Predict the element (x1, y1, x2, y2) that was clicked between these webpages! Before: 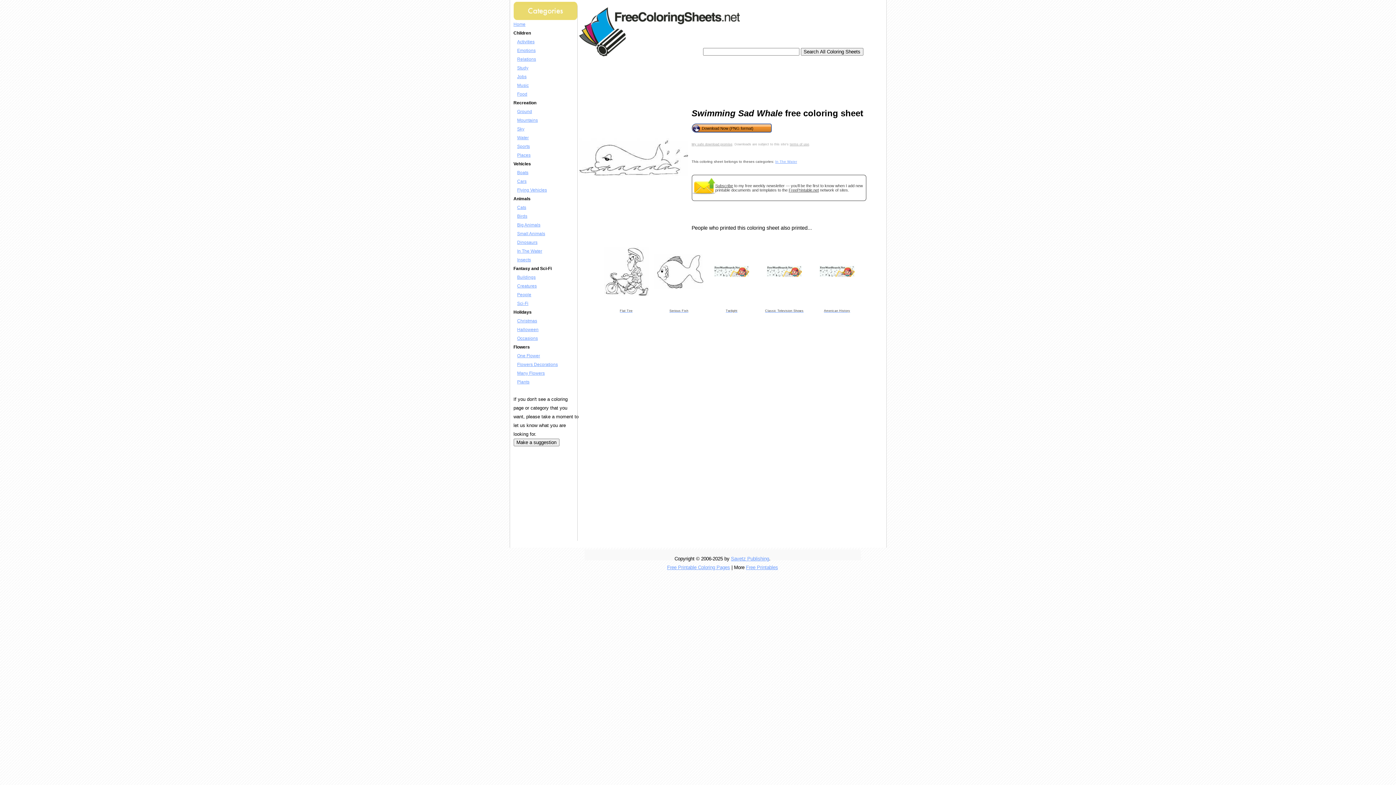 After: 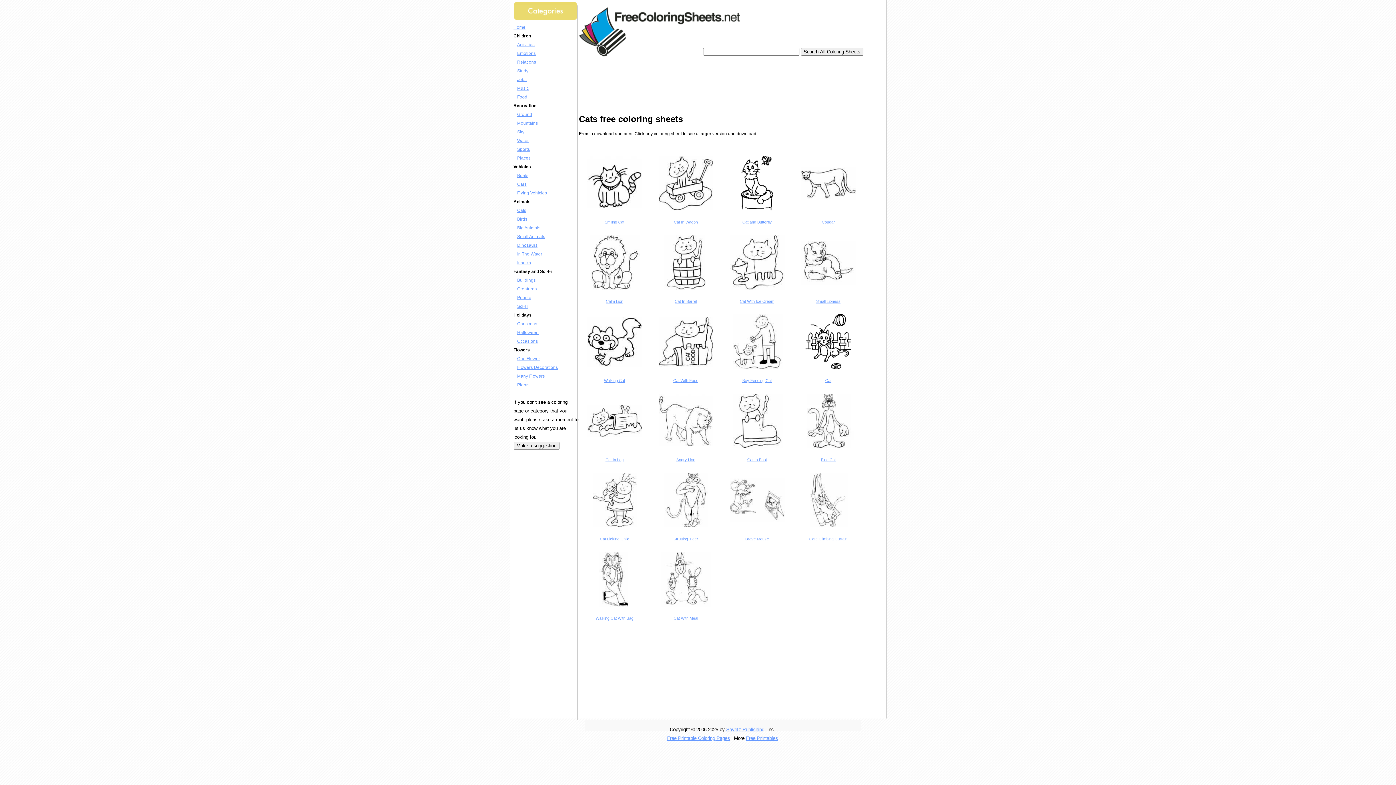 Action: bbox: (517, 205, 526, 210) label: Cats